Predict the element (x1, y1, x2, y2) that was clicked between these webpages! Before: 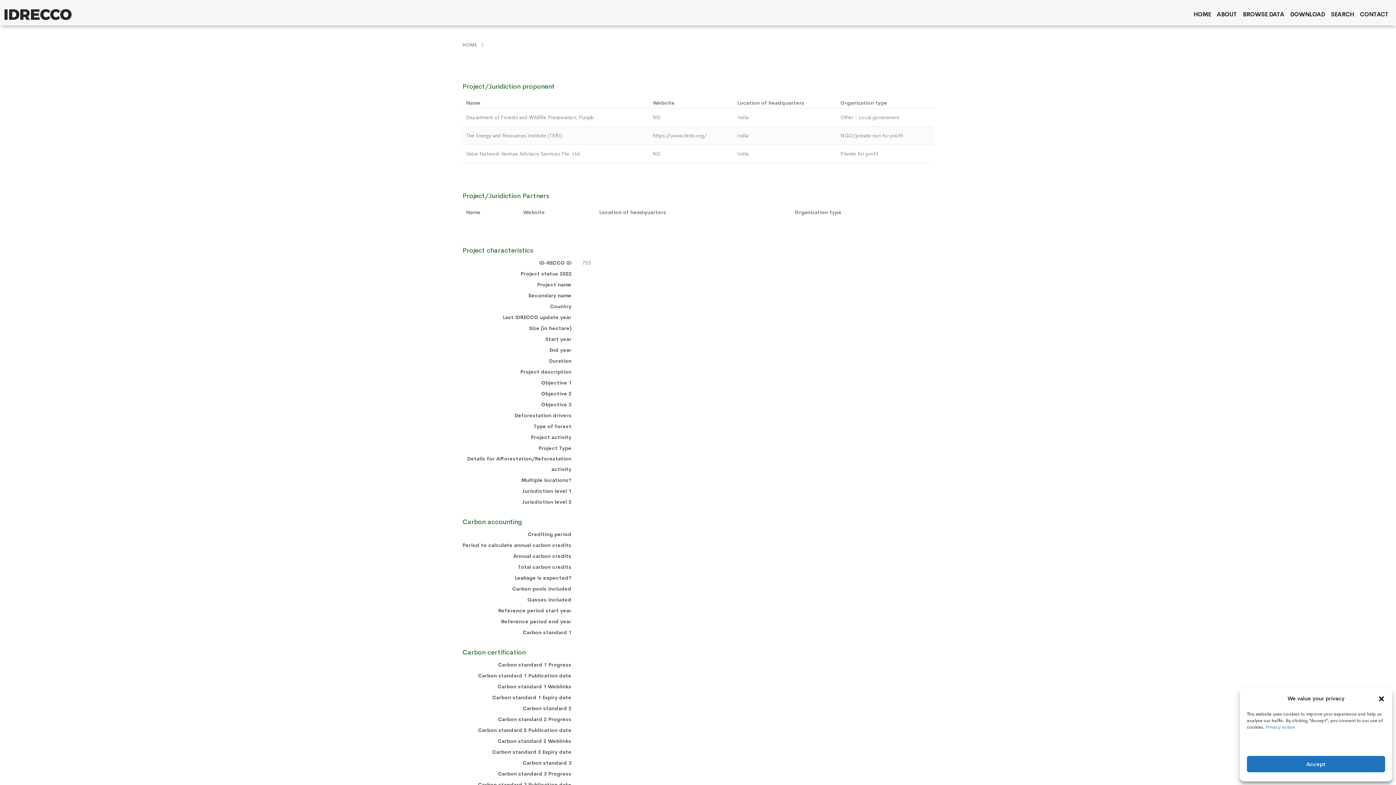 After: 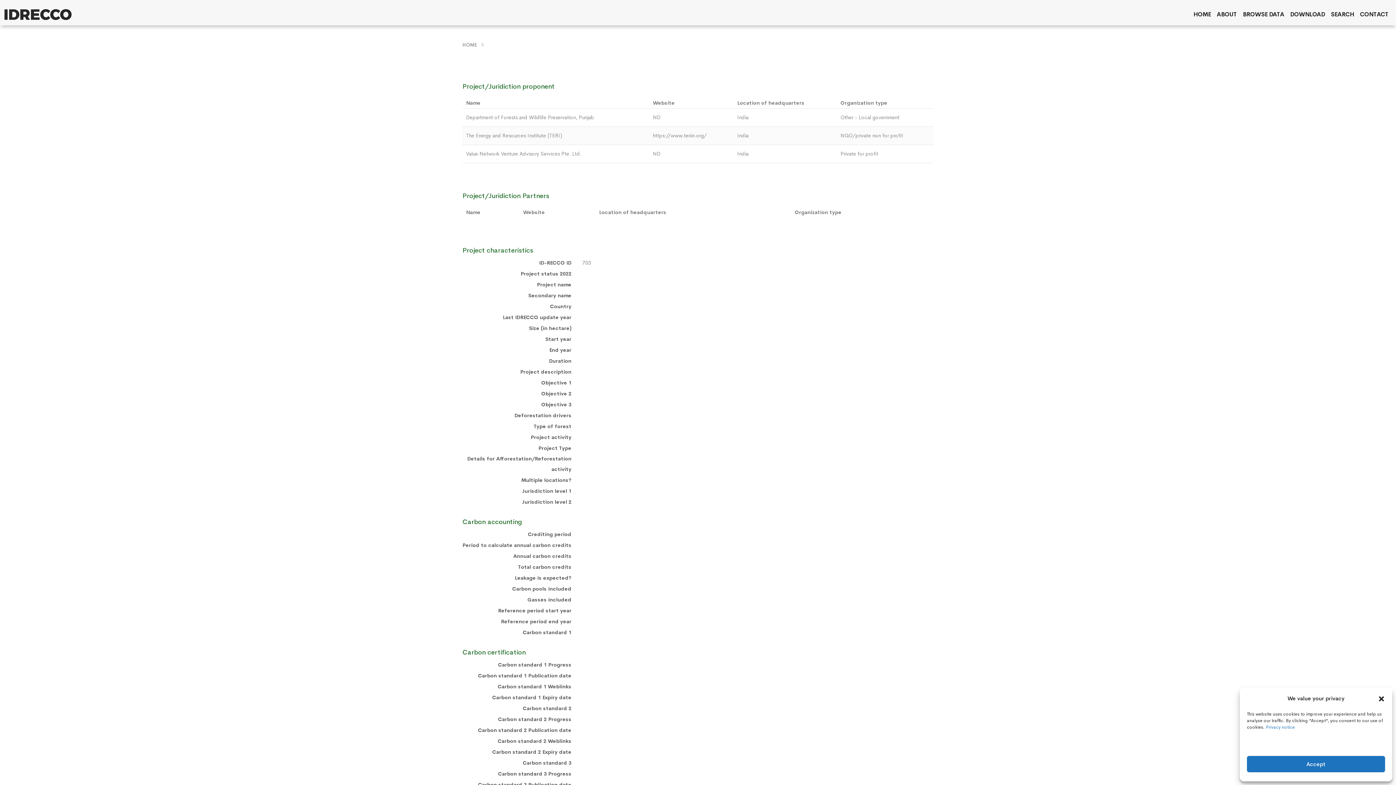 Action: bbox: (462, 41, 477, 48) label: HOME